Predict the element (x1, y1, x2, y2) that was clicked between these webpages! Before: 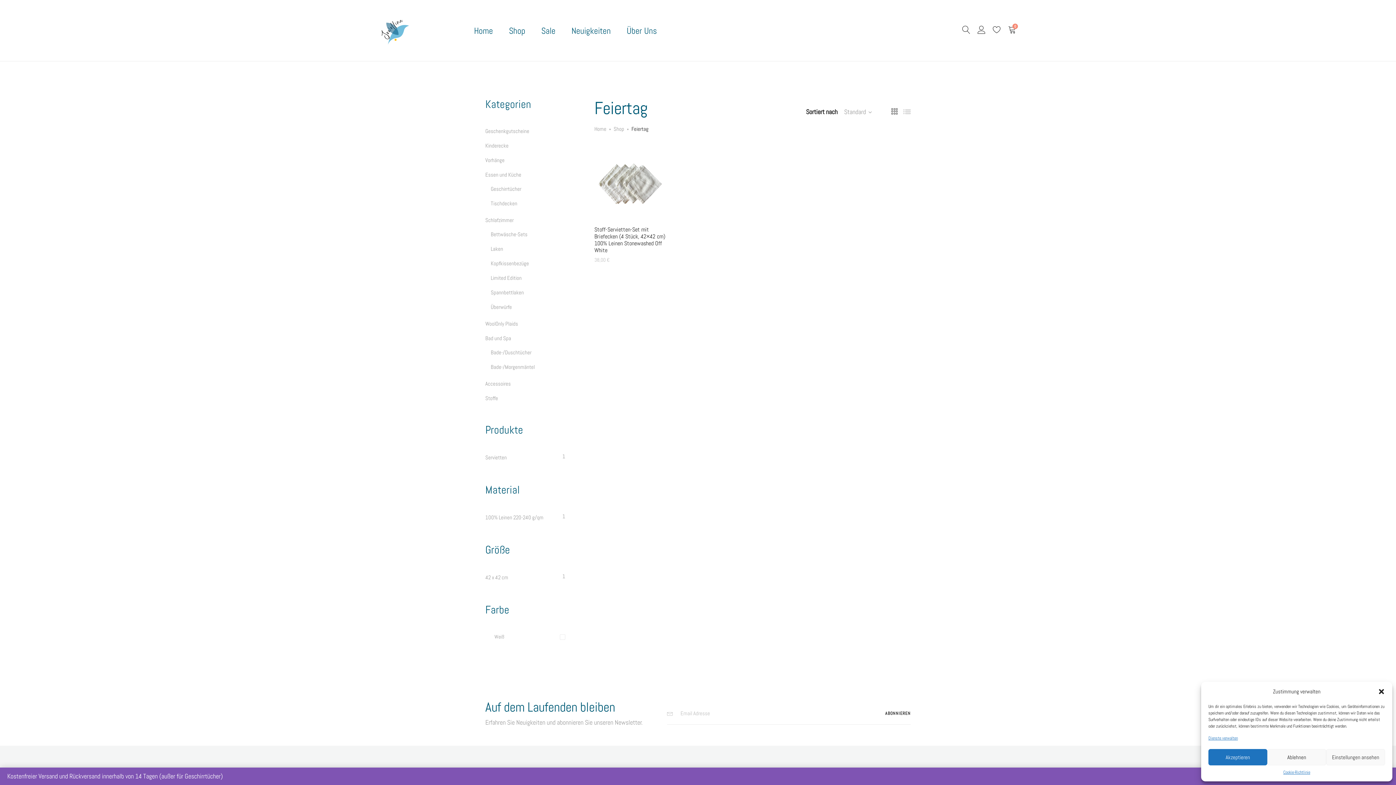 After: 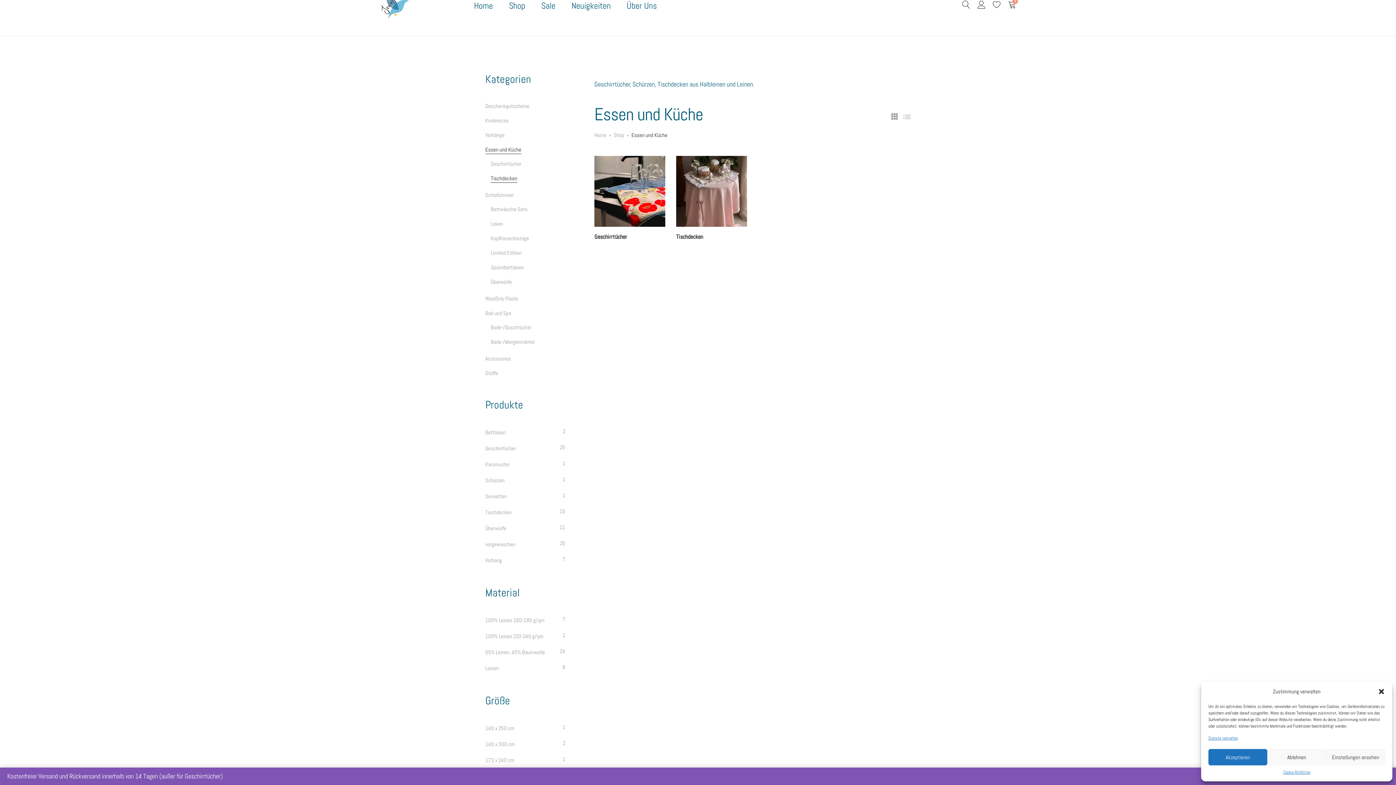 Action: label: Essen und Küche bbox: (485, 170, 521, 179)